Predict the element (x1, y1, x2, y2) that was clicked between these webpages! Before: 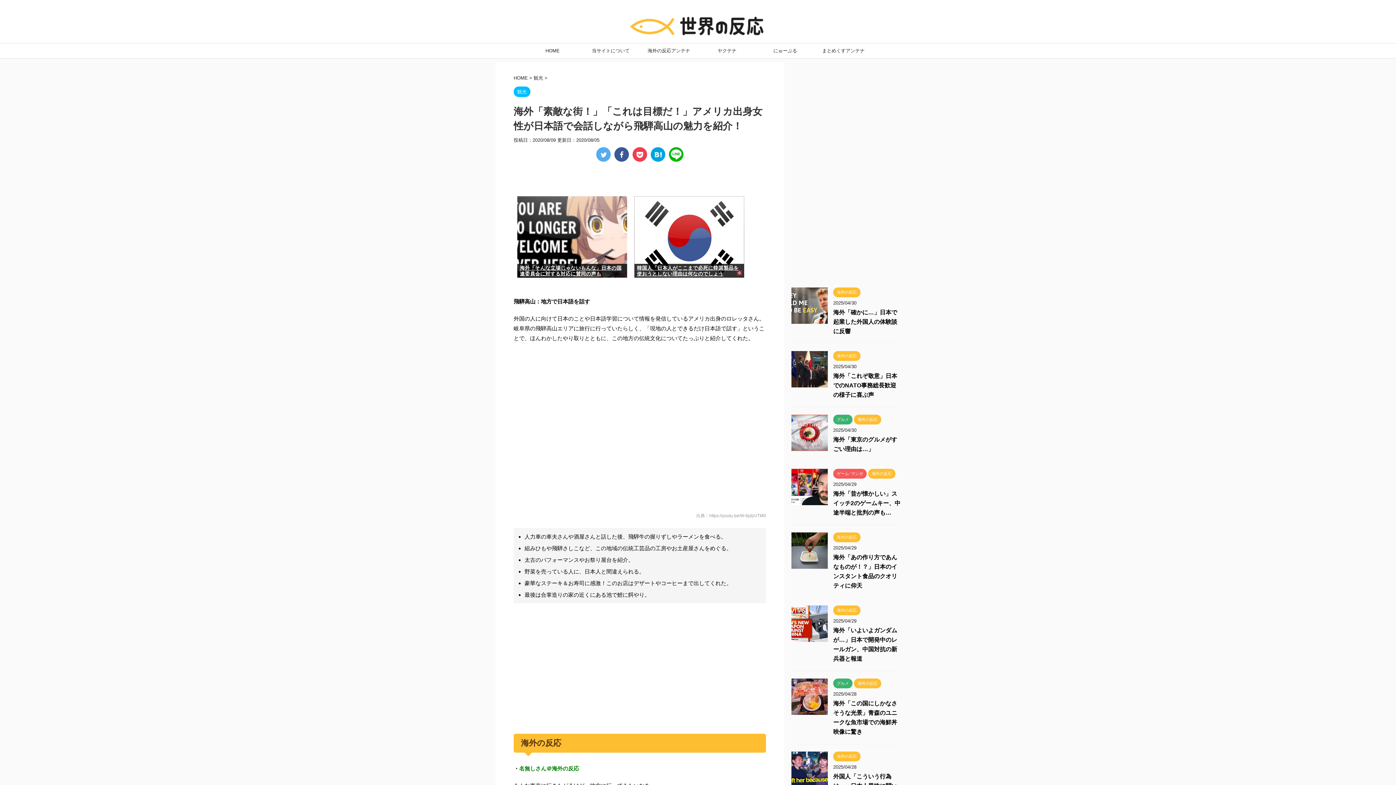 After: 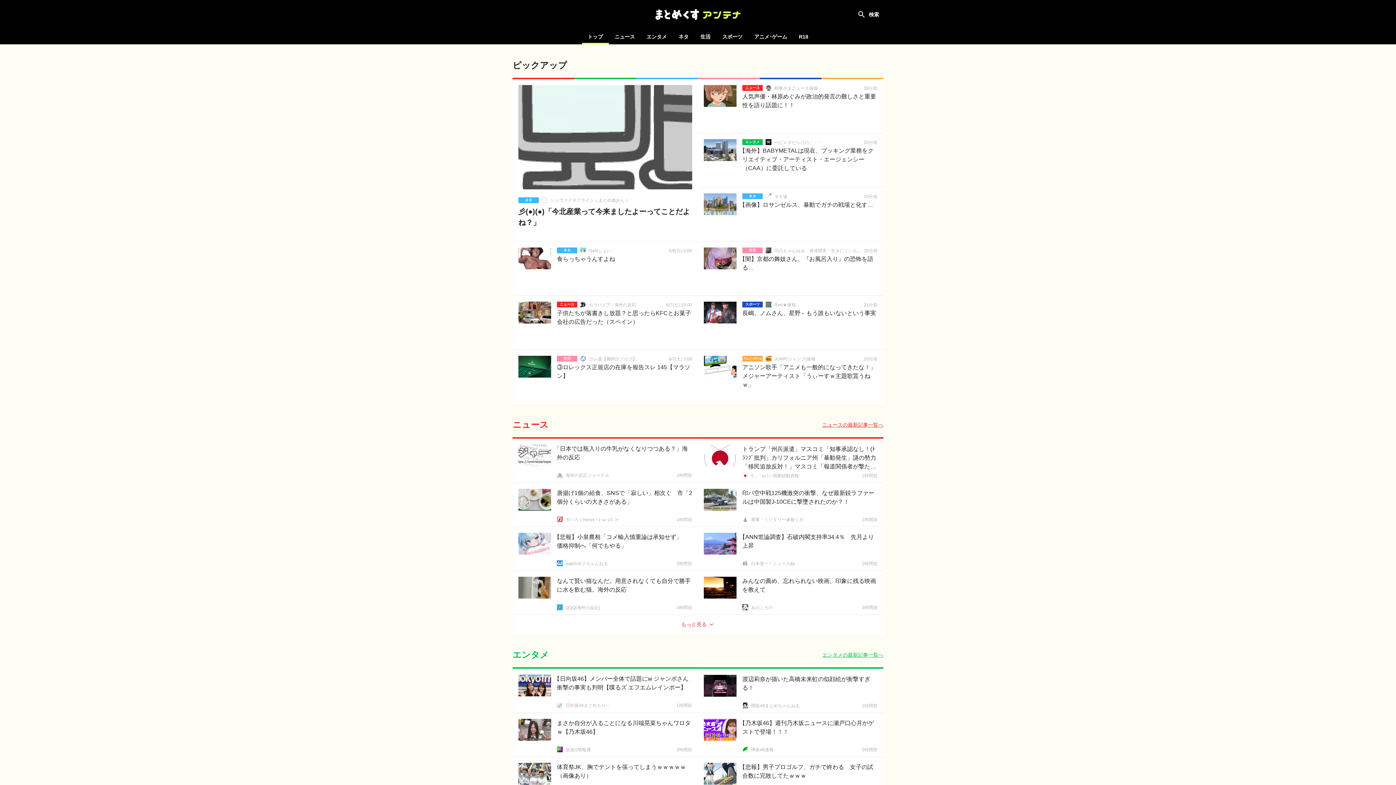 Action: bbox: (814, 43, 872, 58) label: まとめくすアンテナ